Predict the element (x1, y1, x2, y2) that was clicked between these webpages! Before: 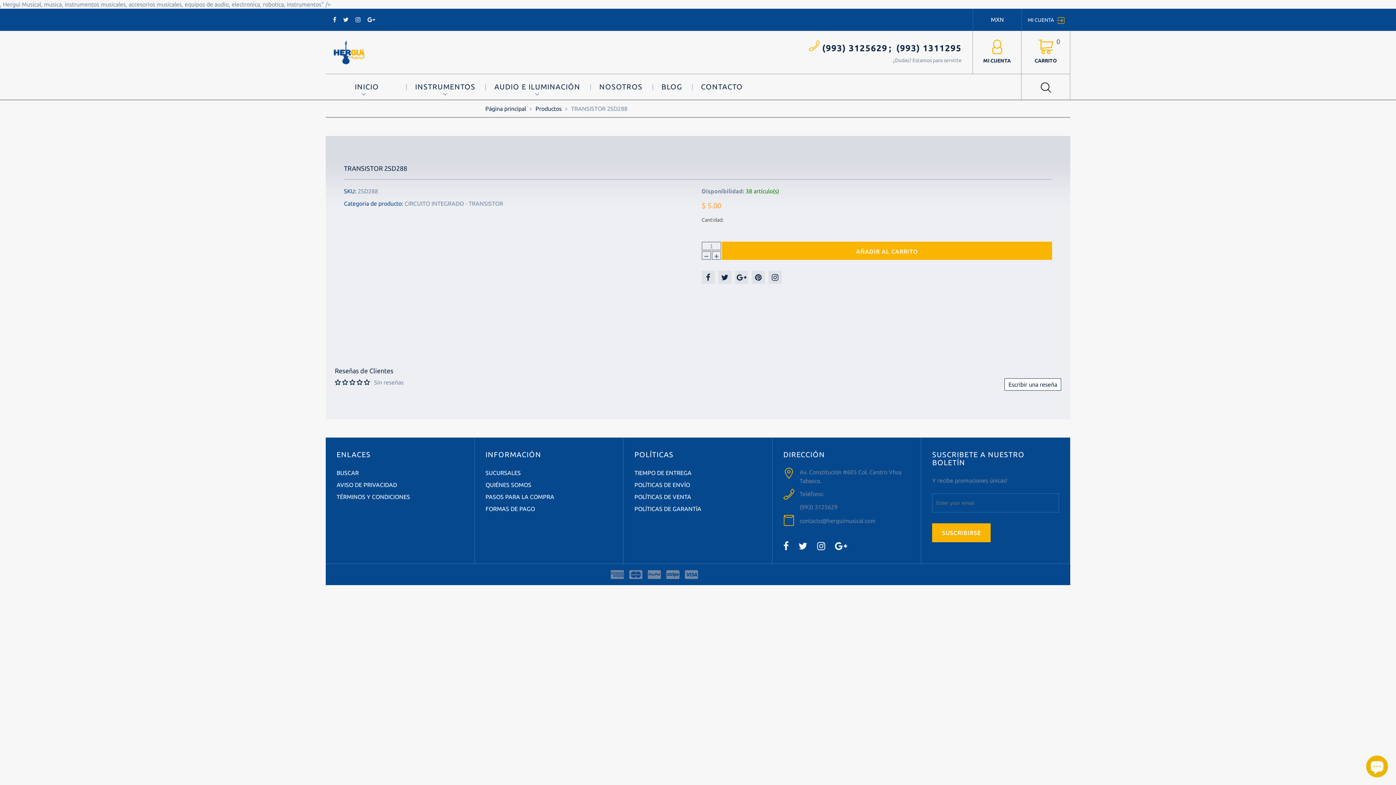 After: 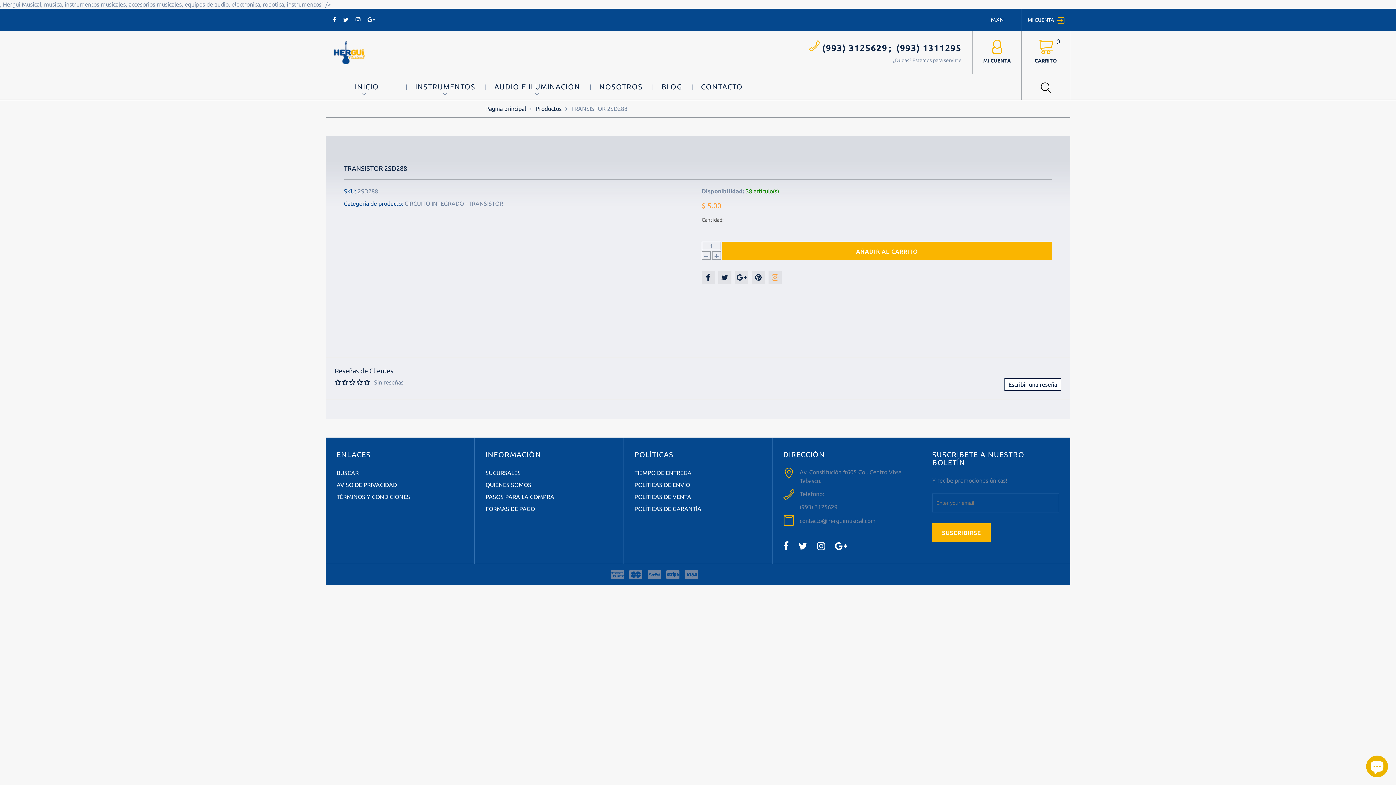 Action: bbox: (768, 270, 781, 284)